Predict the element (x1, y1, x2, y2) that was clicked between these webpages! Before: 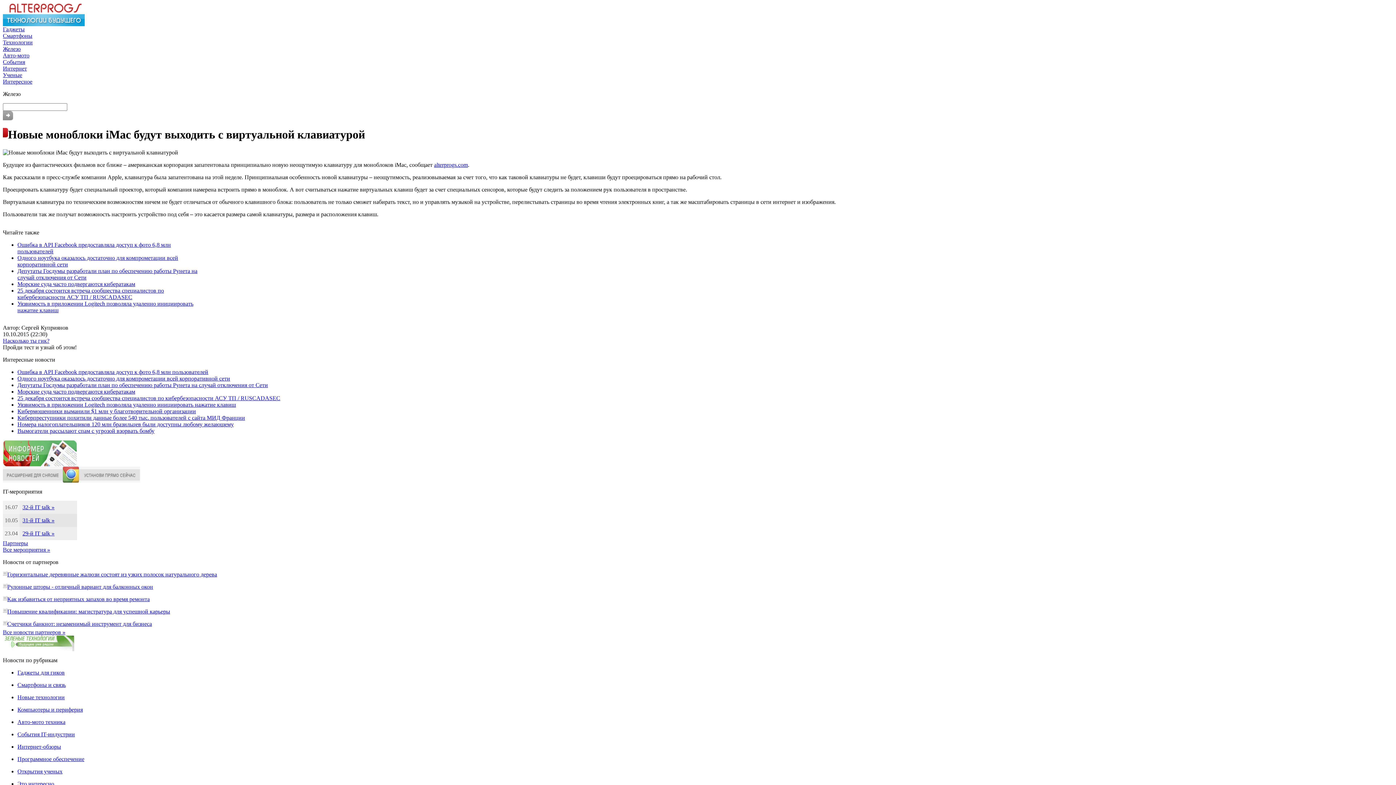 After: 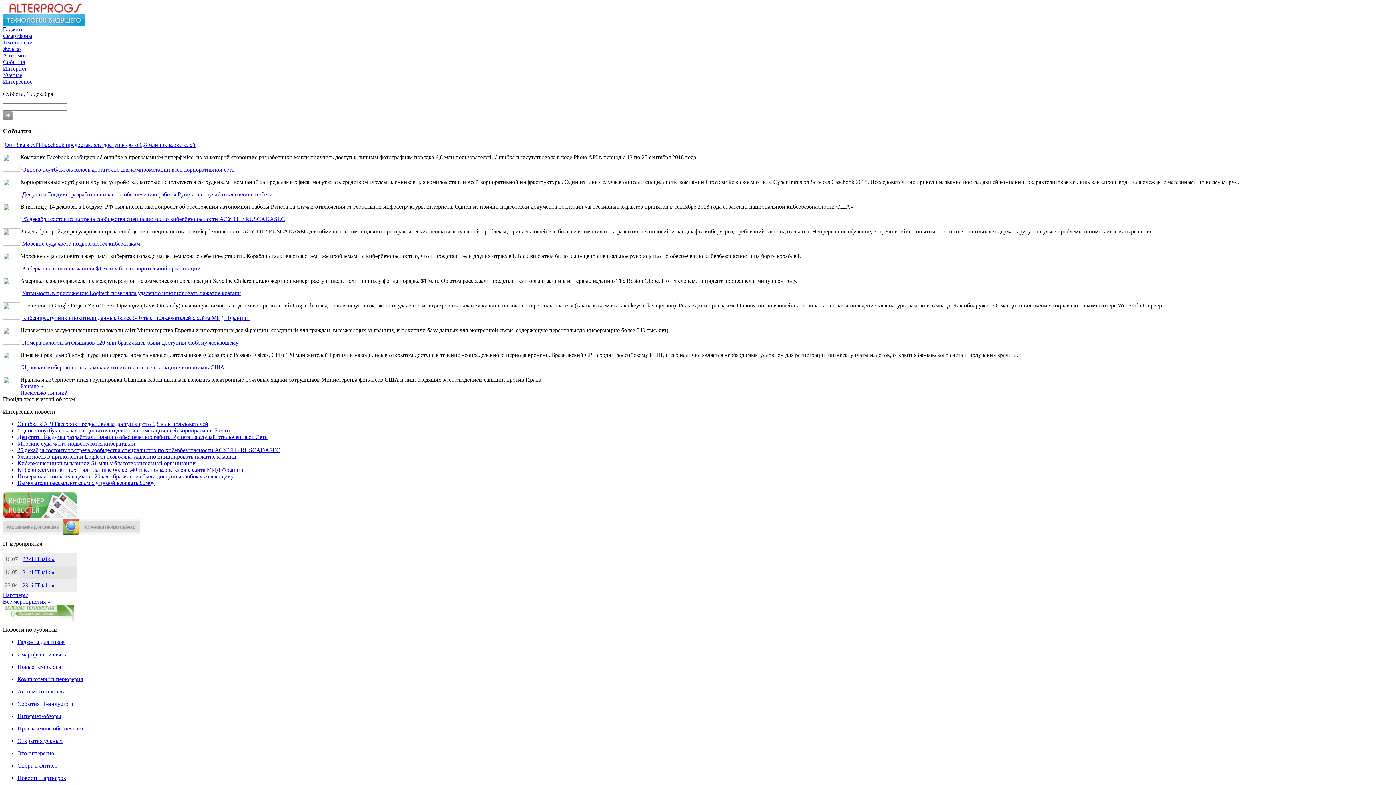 Action: bbox: (17, 731, 74, 737) label: События IT-индустрии